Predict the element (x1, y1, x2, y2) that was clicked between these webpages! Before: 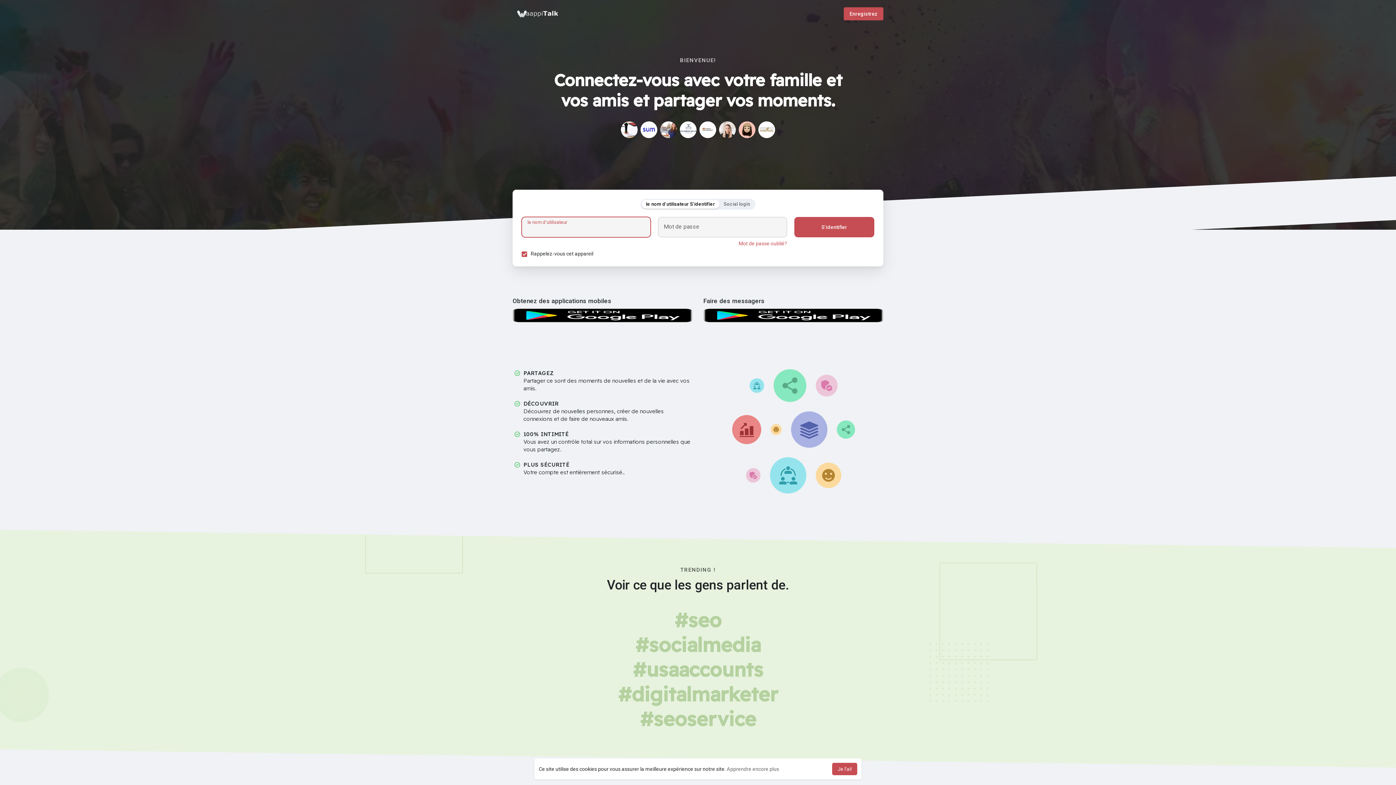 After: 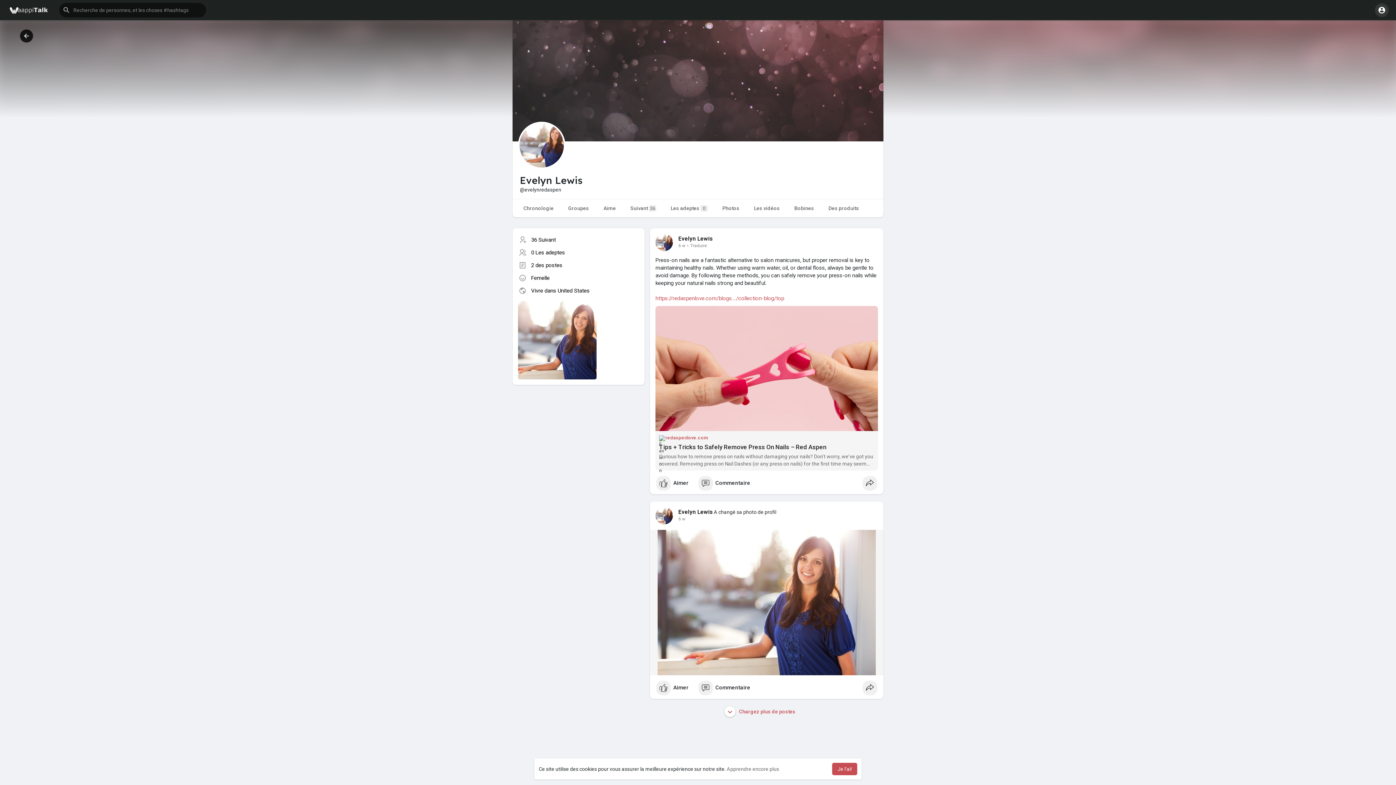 Action: bbox: (660, 121, 677, 138)